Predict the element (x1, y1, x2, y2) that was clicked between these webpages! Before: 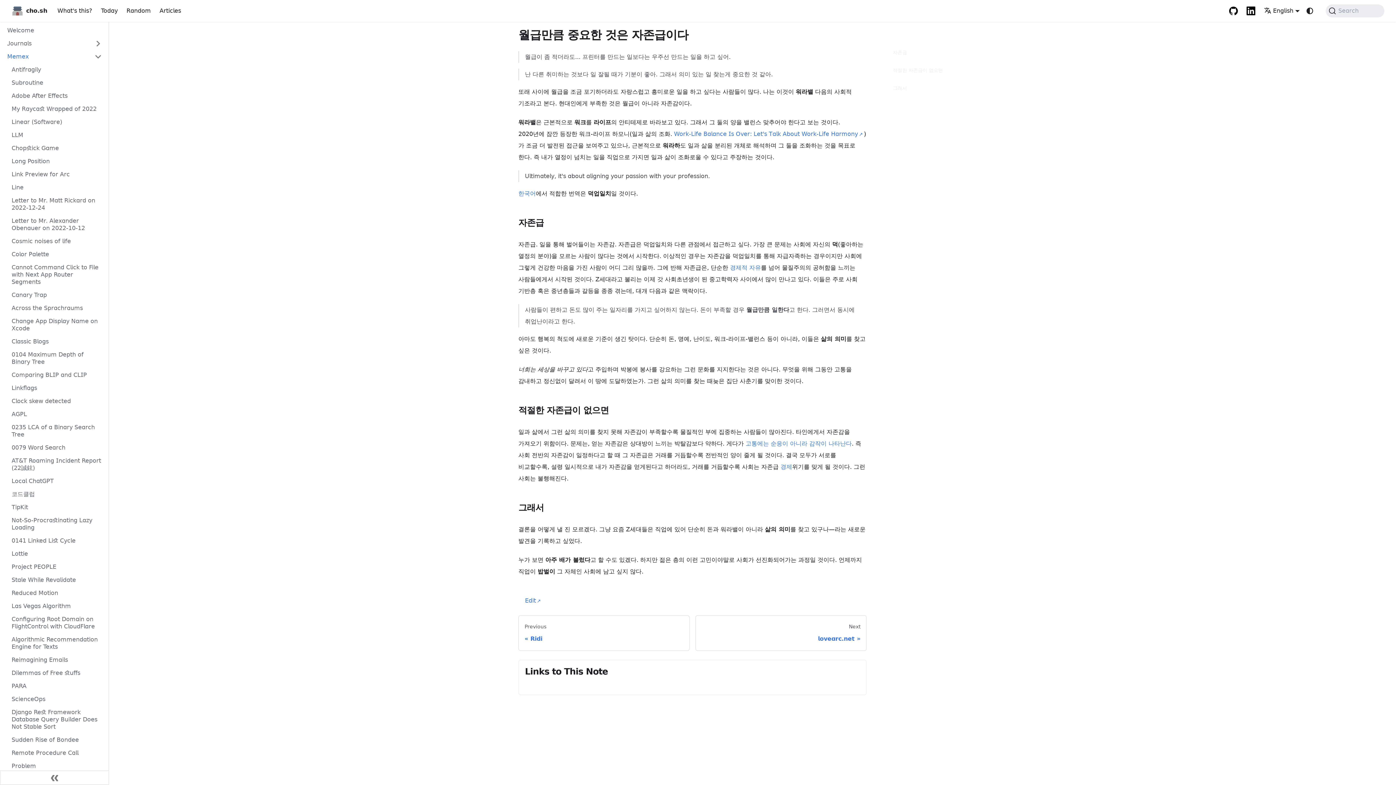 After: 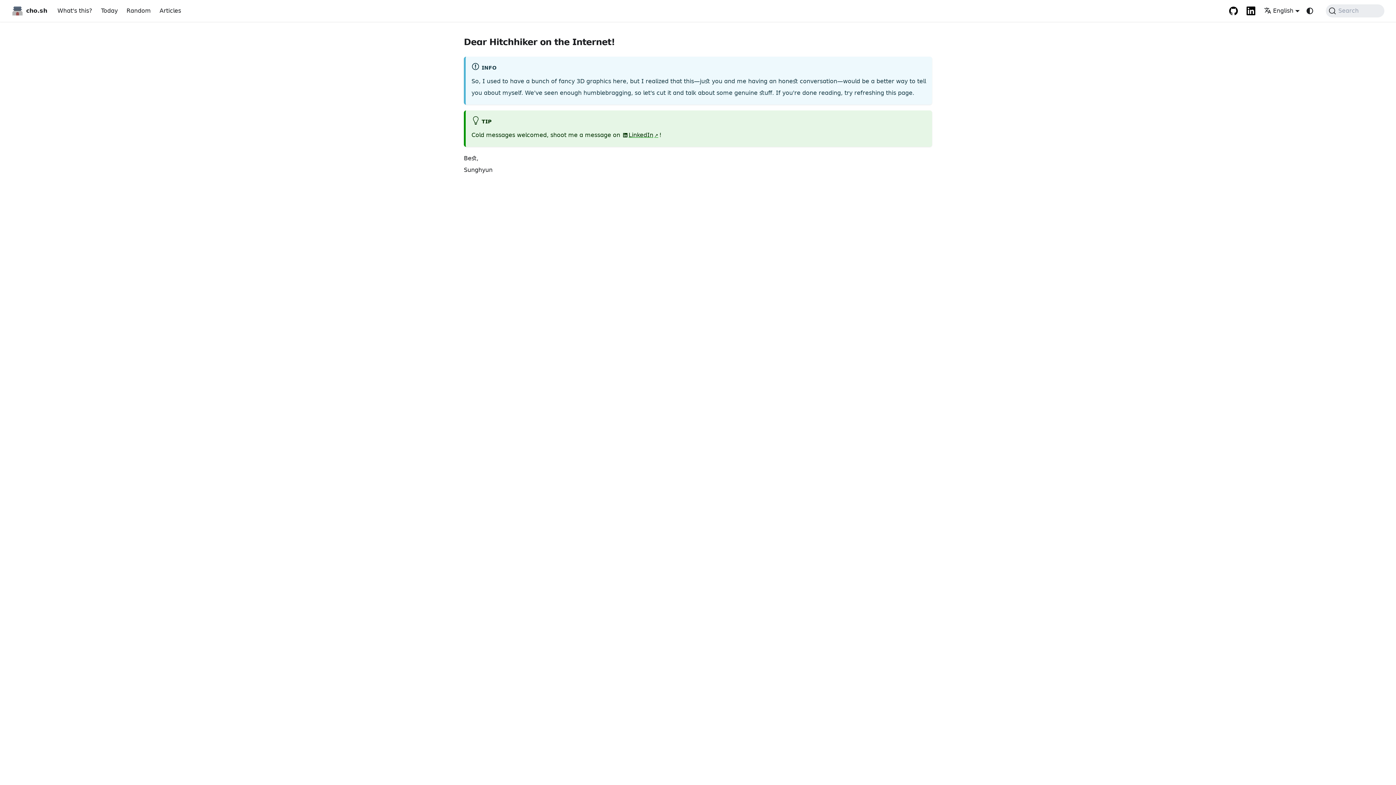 Action: bbox: (11, 5, 47, 16) label: cho.sh